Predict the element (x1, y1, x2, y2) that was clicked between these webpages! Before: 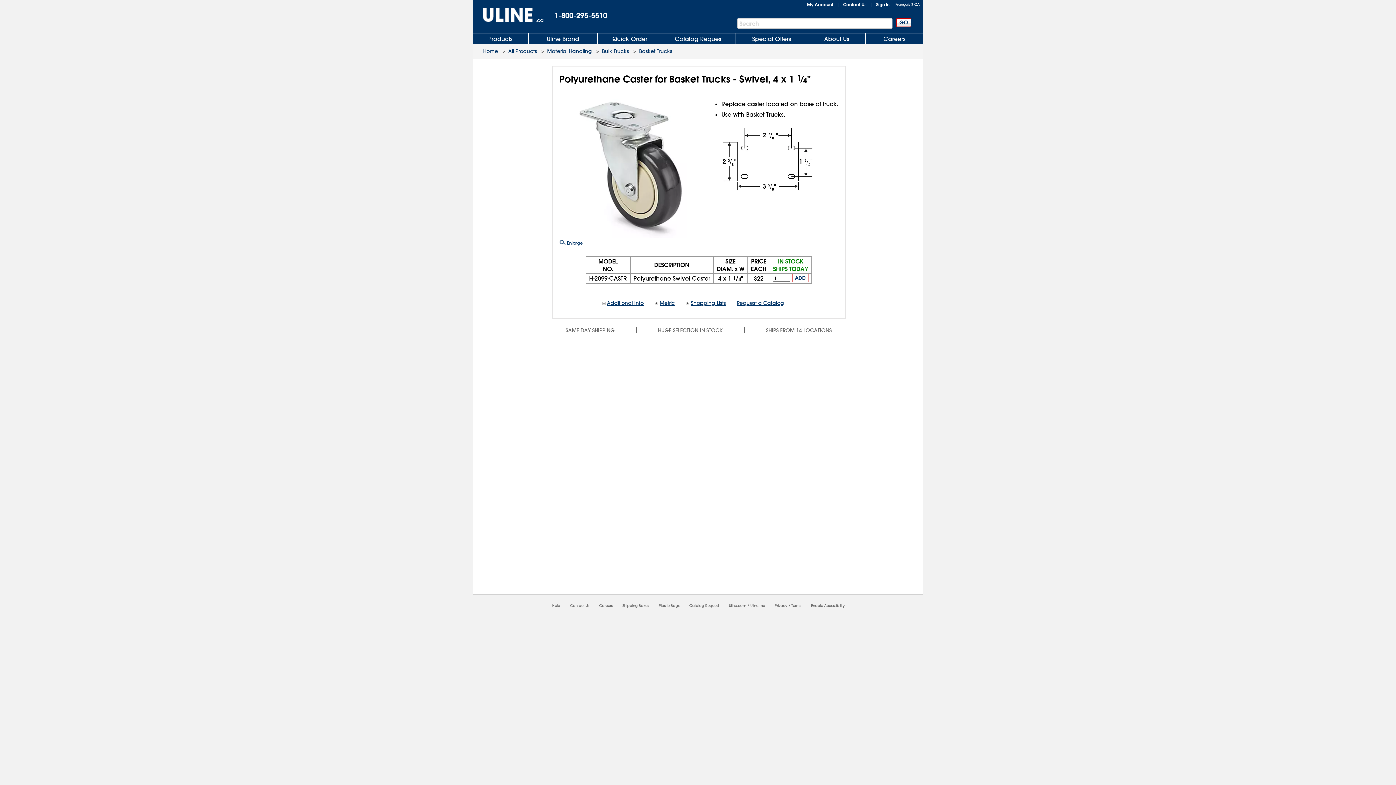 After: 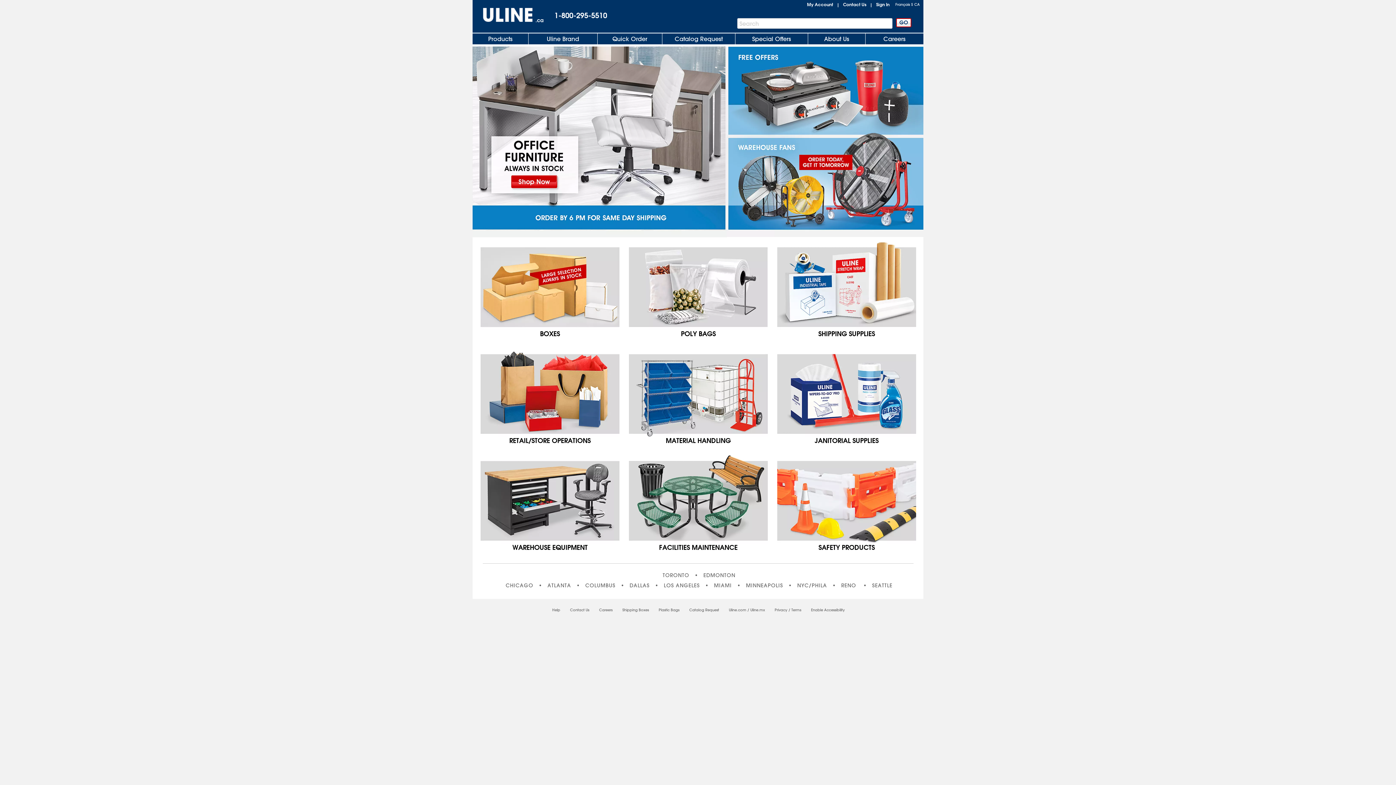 Action: label: Uline homepage bbox: (472, 0, 543, 30)